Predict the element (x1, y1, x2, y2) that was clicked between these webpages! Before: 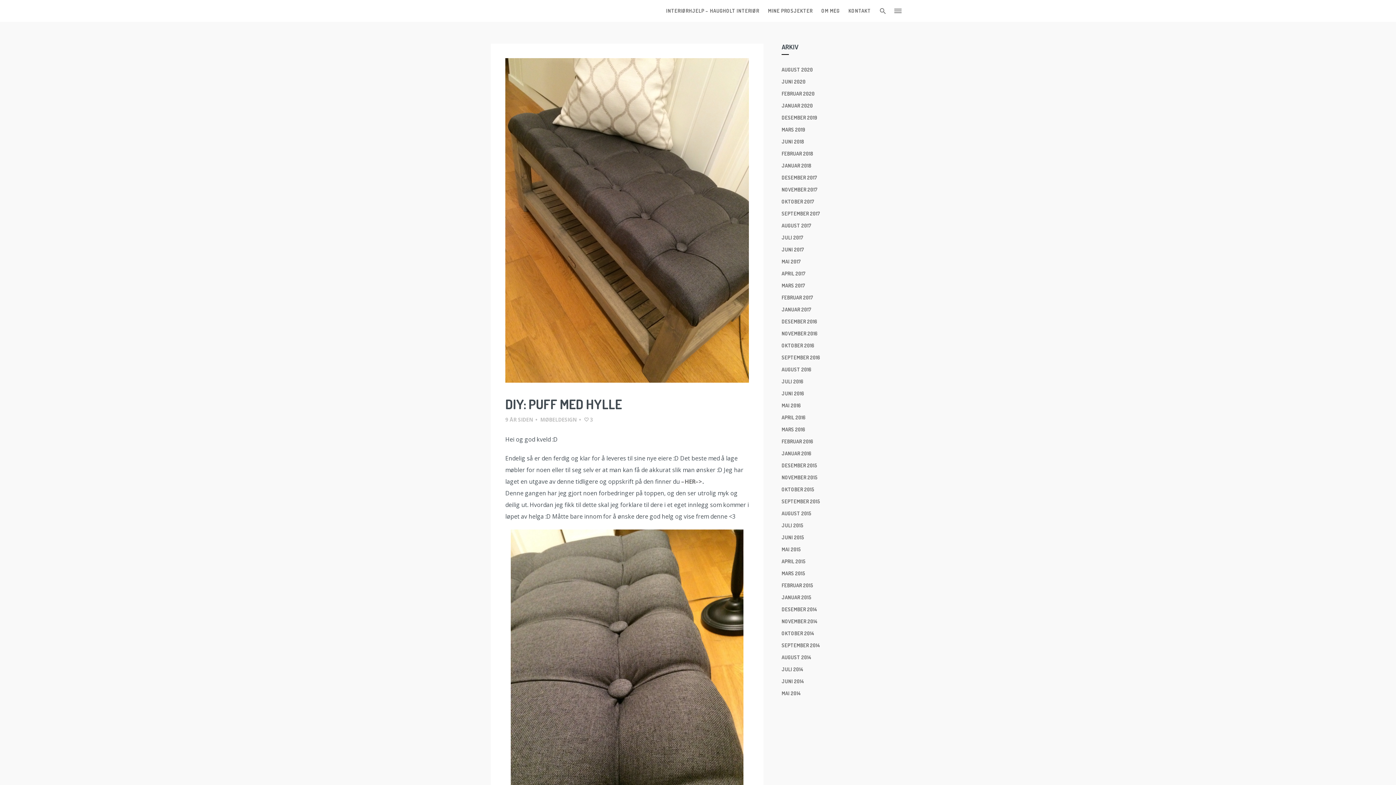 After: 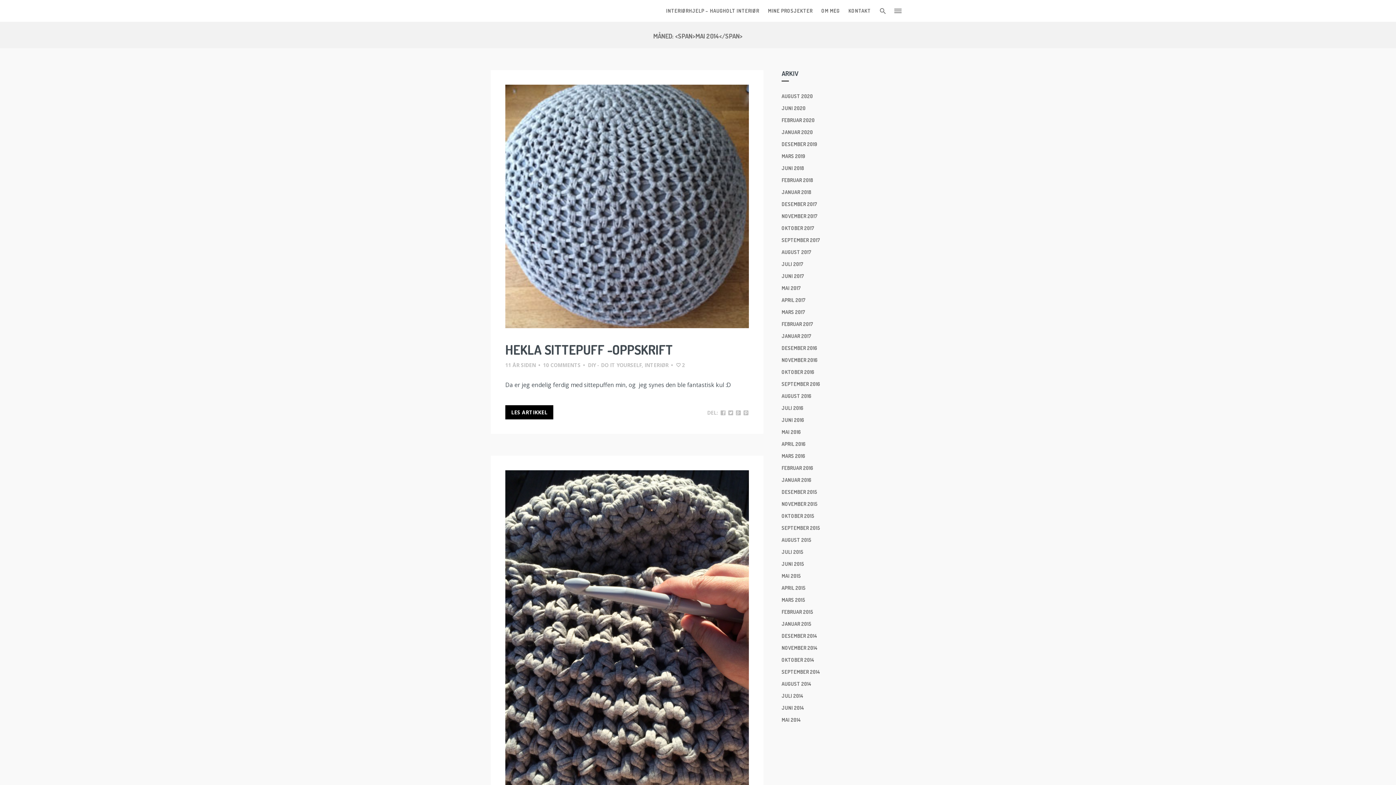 Action: bbox: (781, 690, 801, 696) label: MAI 2014